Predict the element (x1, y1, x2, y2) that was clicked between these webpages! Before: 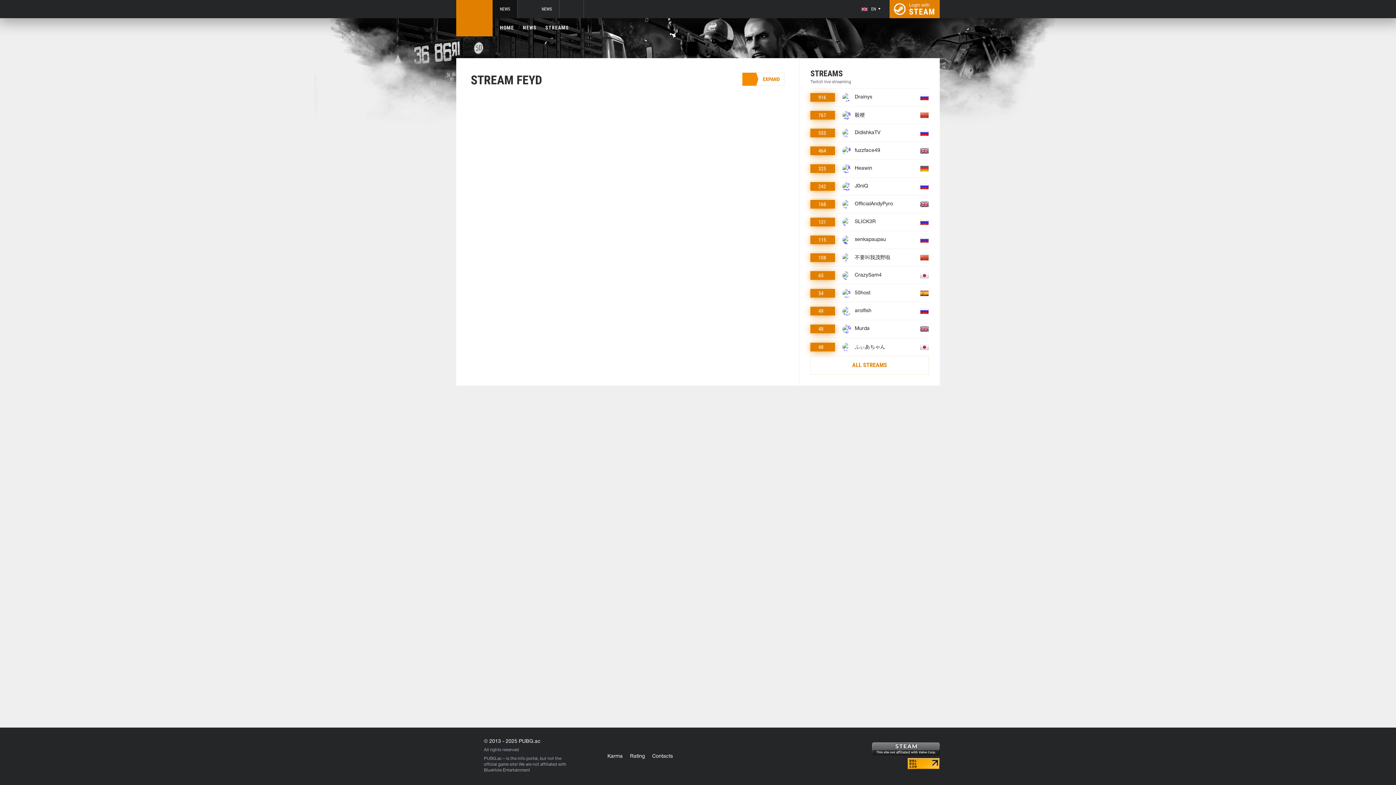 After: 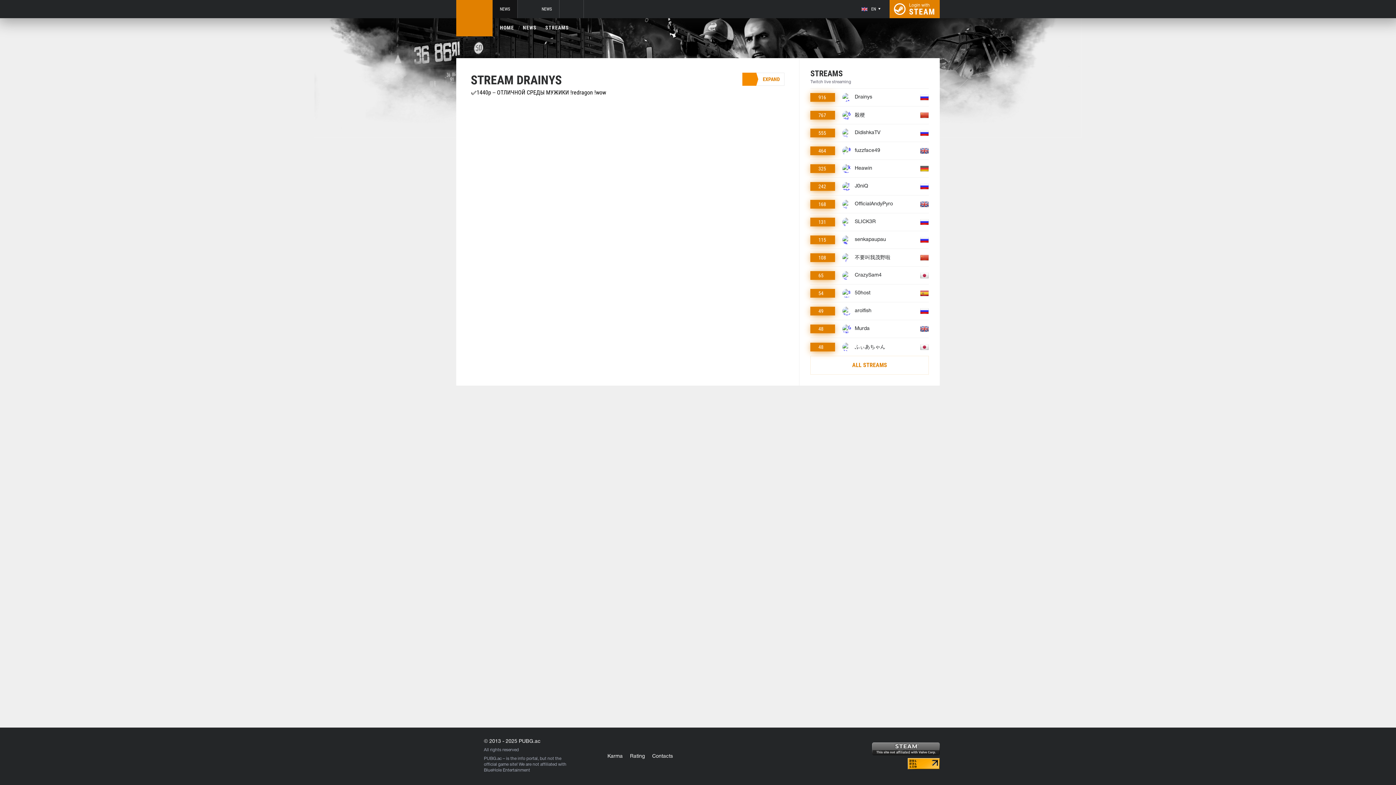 Action: label: 916
Drainys bbox: (810, 88, 929, 106)